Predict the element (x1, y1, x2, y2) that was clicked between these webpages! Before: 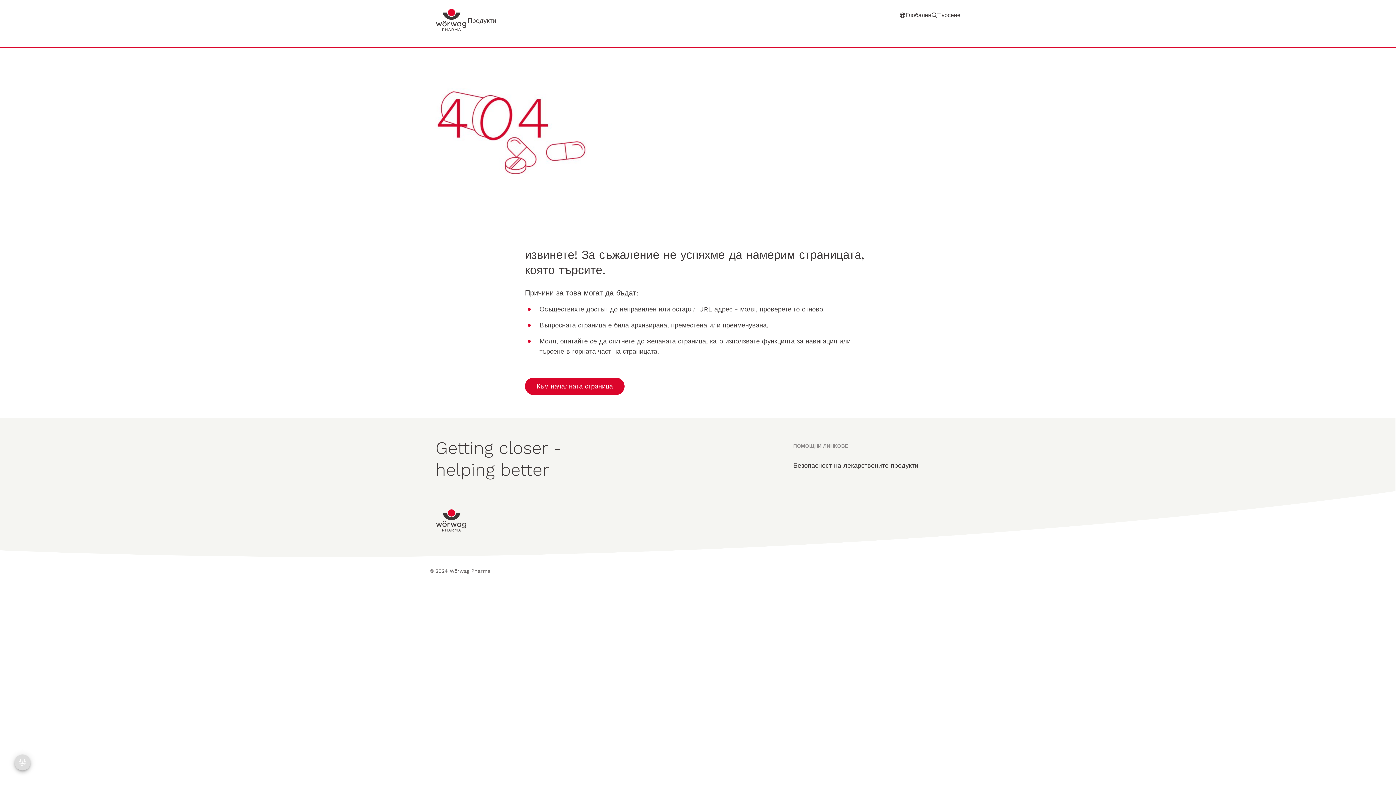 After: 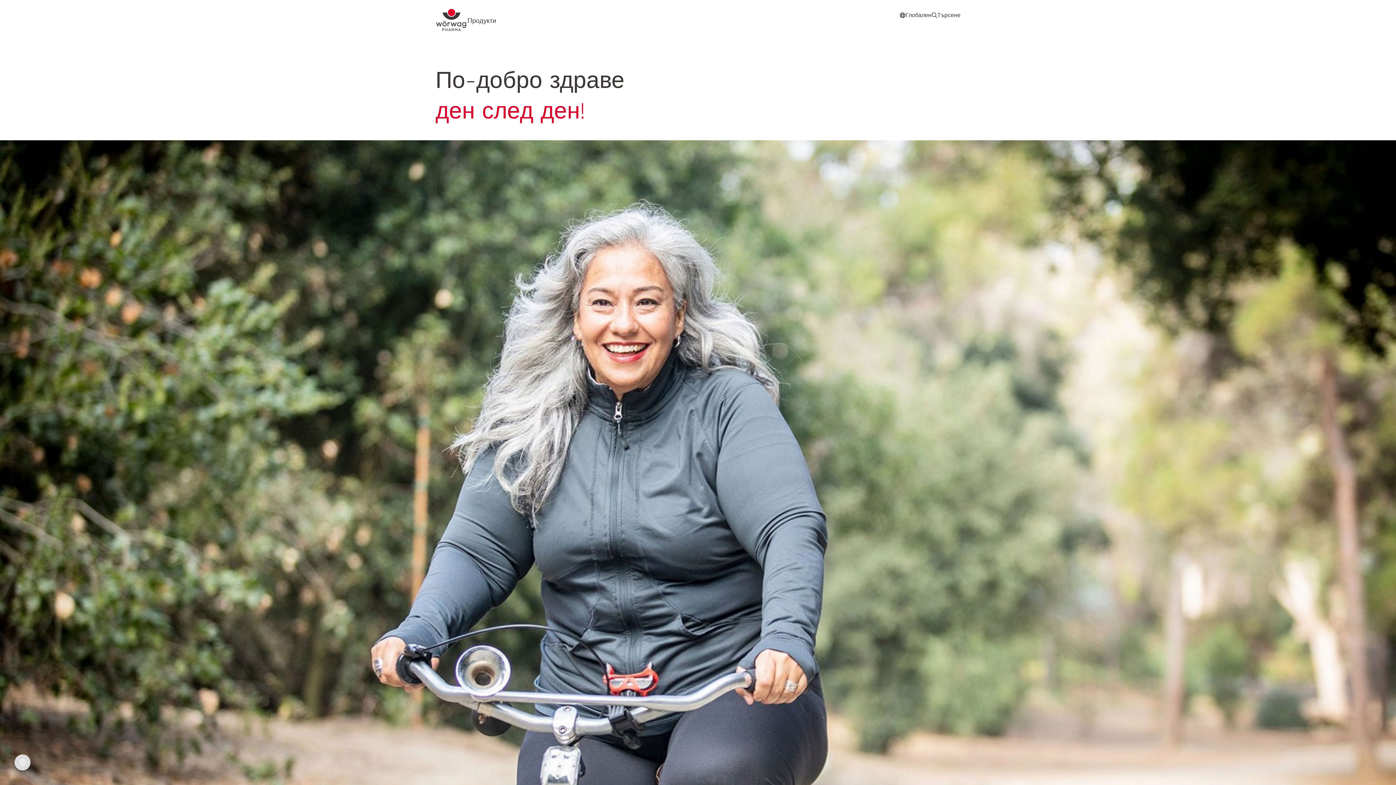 Action: bbox: (435, 508, 467, 532)